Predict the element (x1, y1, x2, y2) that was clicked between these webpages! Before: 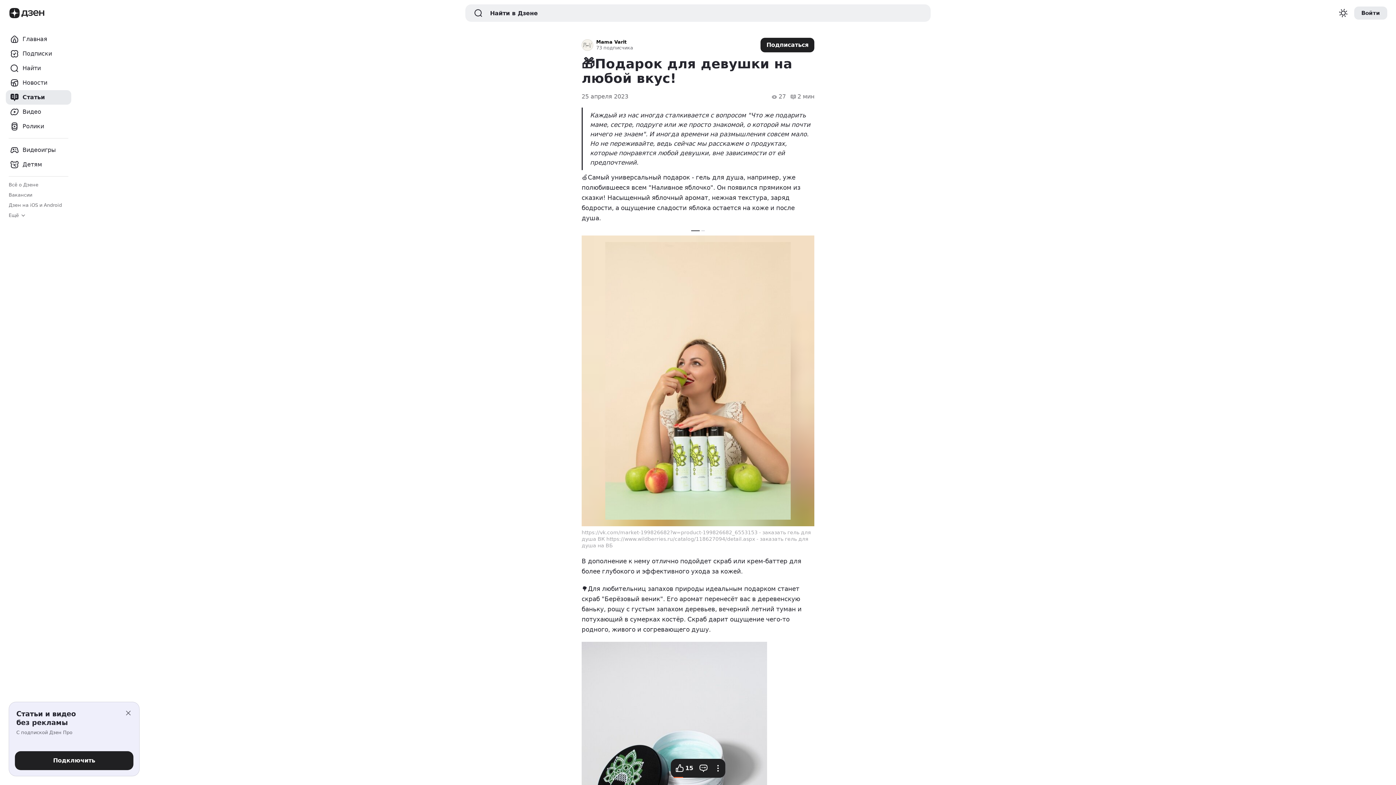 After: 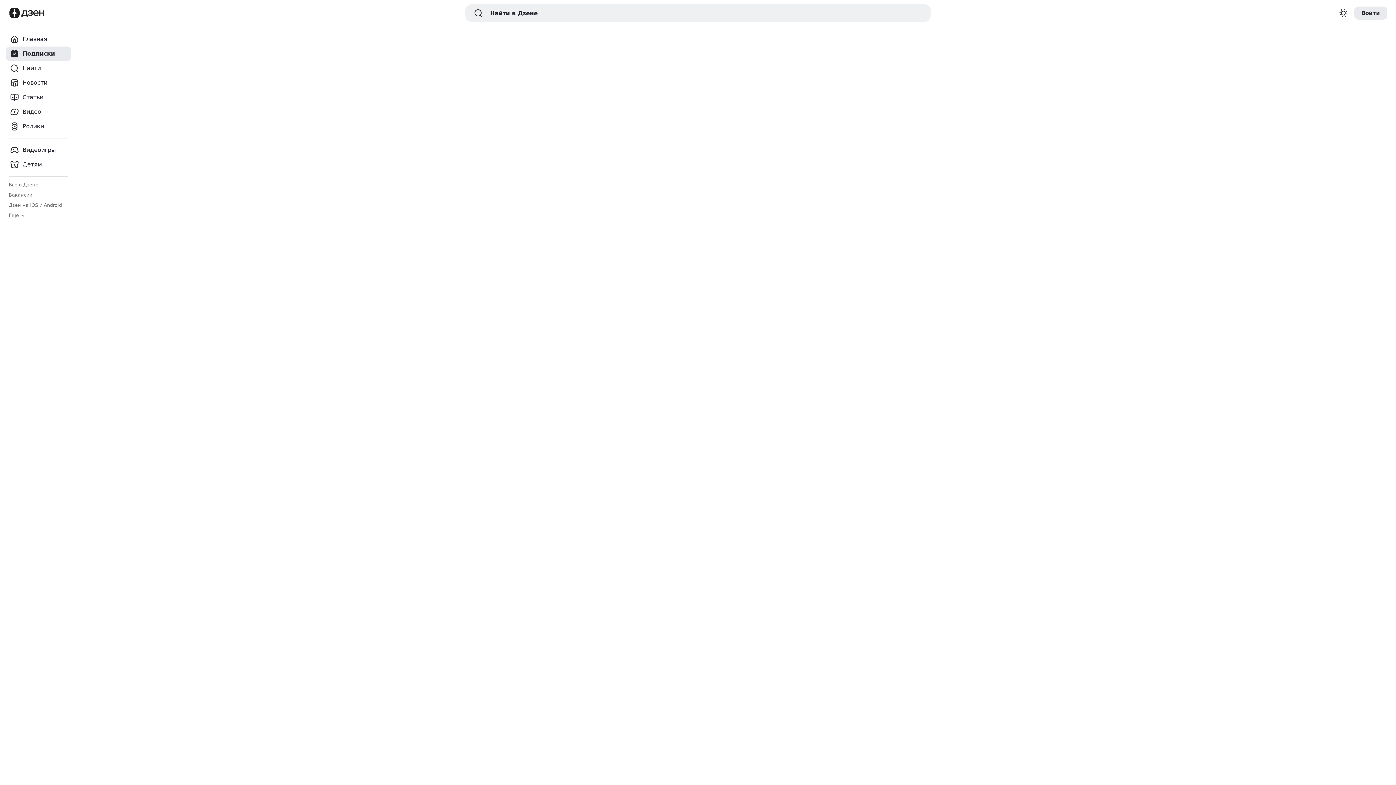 Action: label: Подписки bbox: (5, 46, 71, 61)